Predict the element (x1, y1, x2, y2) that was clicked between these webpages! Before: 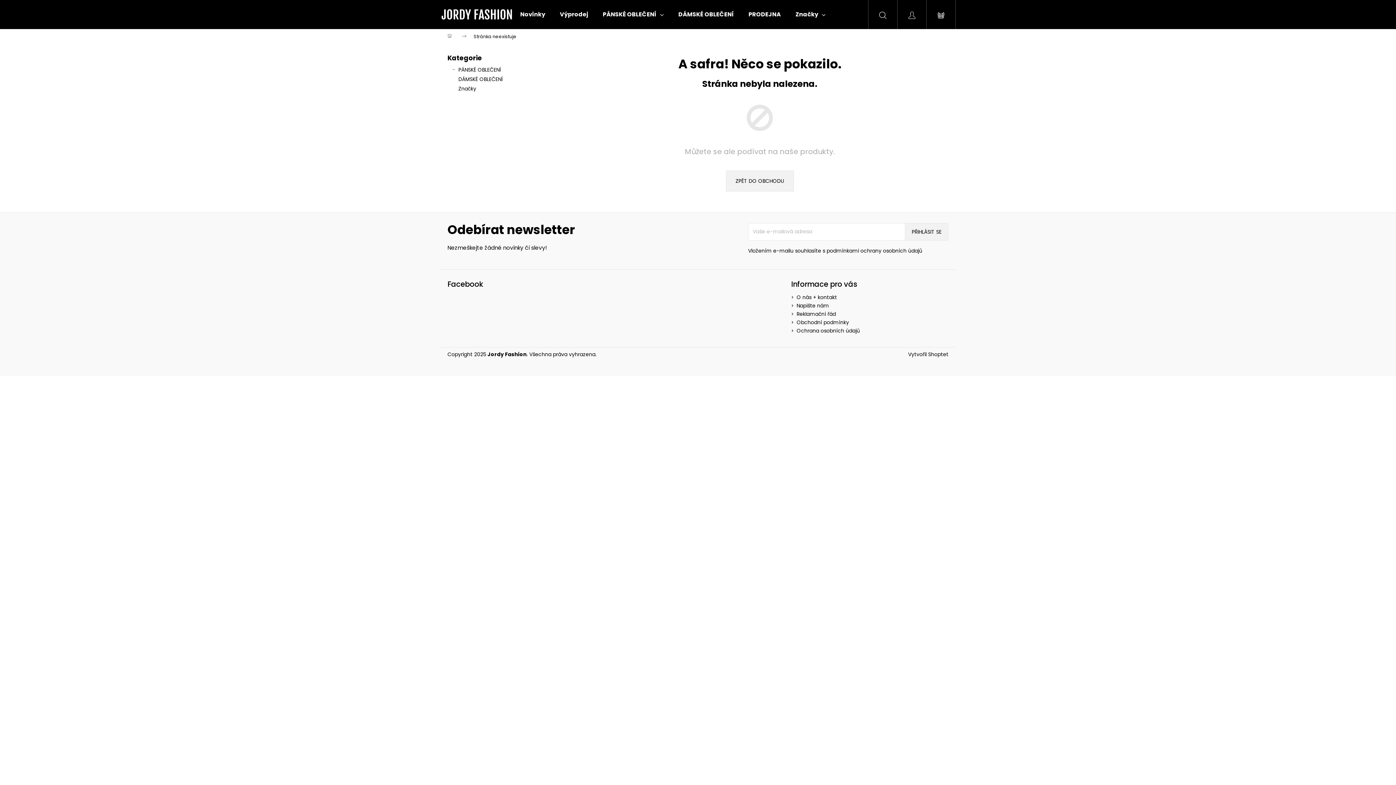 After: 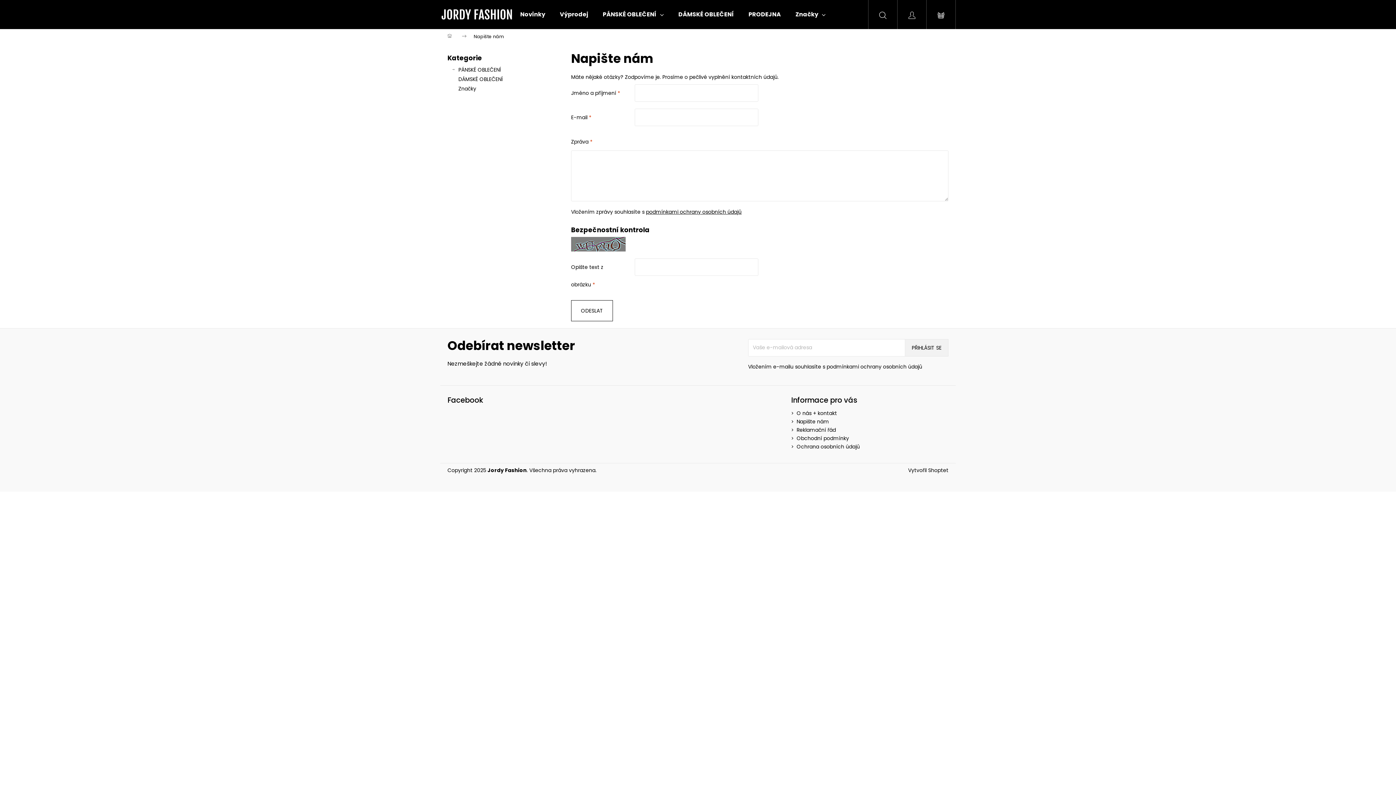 Action: label: Napište nám bbox: (796, 302, 829, 309)